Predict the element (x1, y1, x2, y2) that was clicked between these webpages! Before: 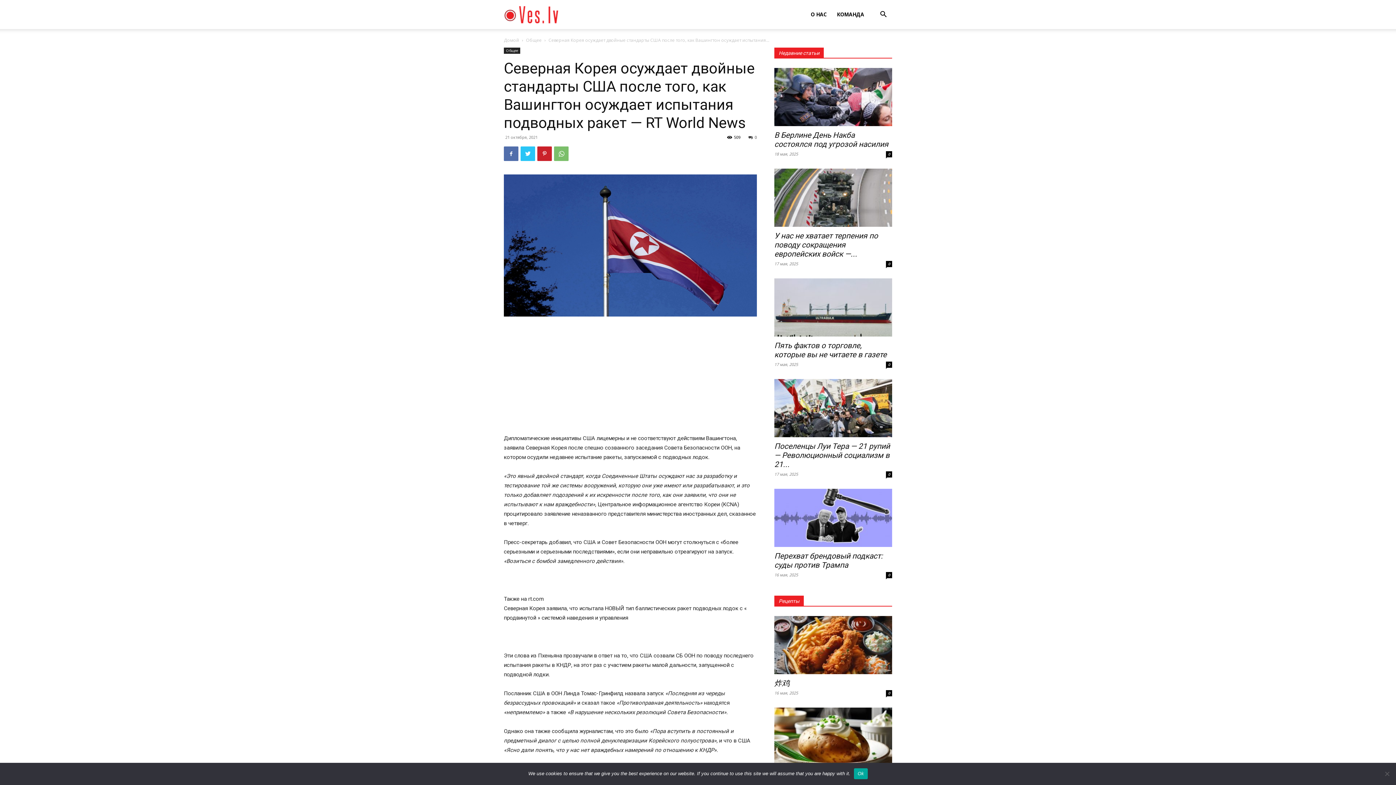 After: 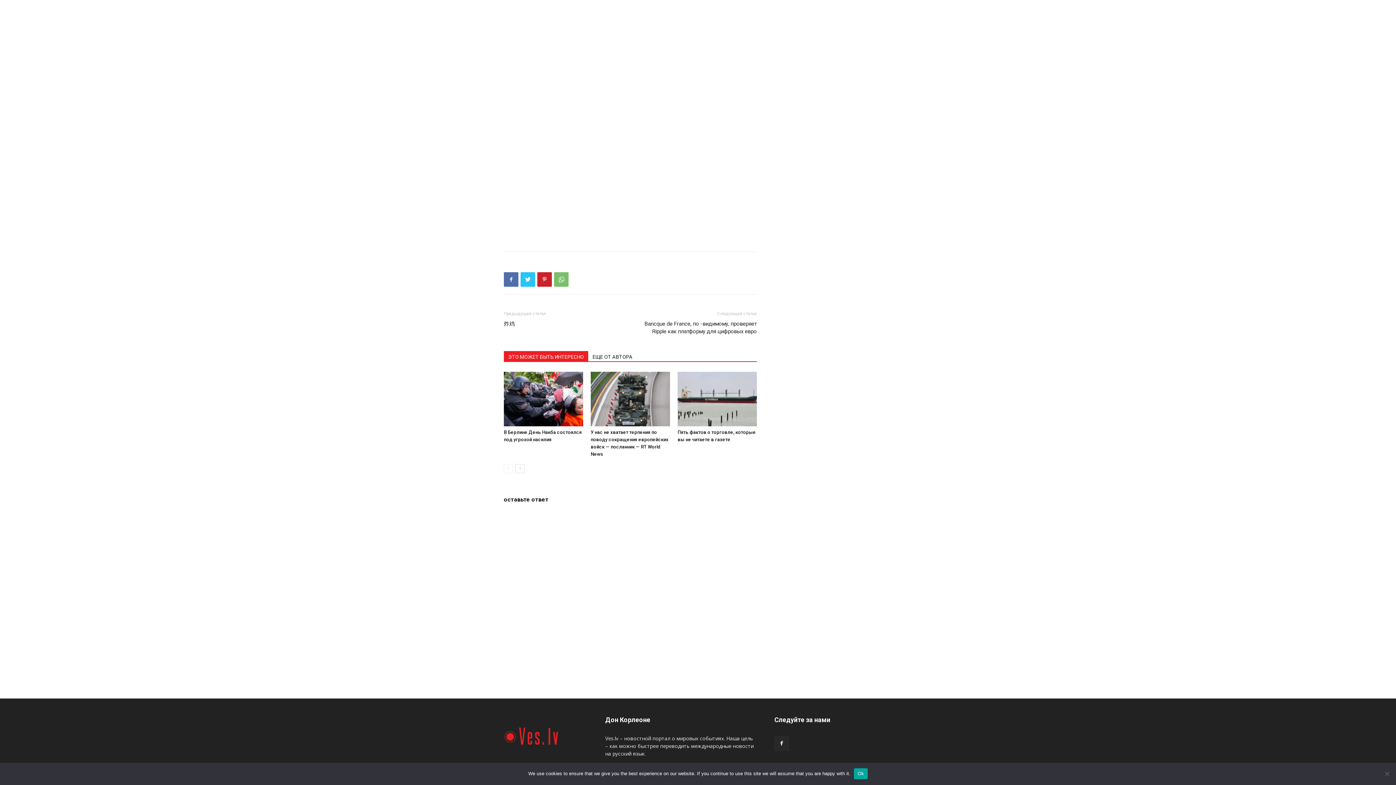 Action: label: 0 bbox: (886, 572, 892, 578)